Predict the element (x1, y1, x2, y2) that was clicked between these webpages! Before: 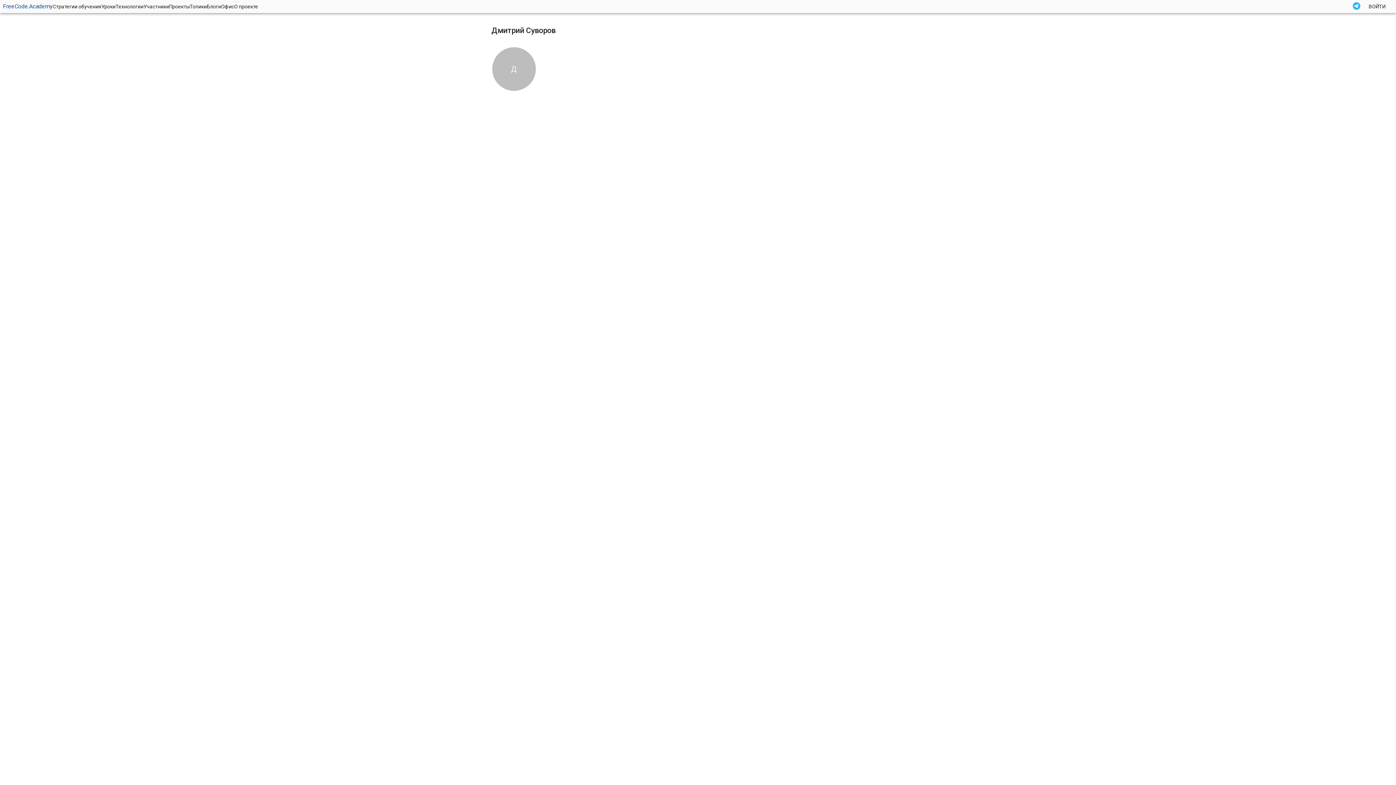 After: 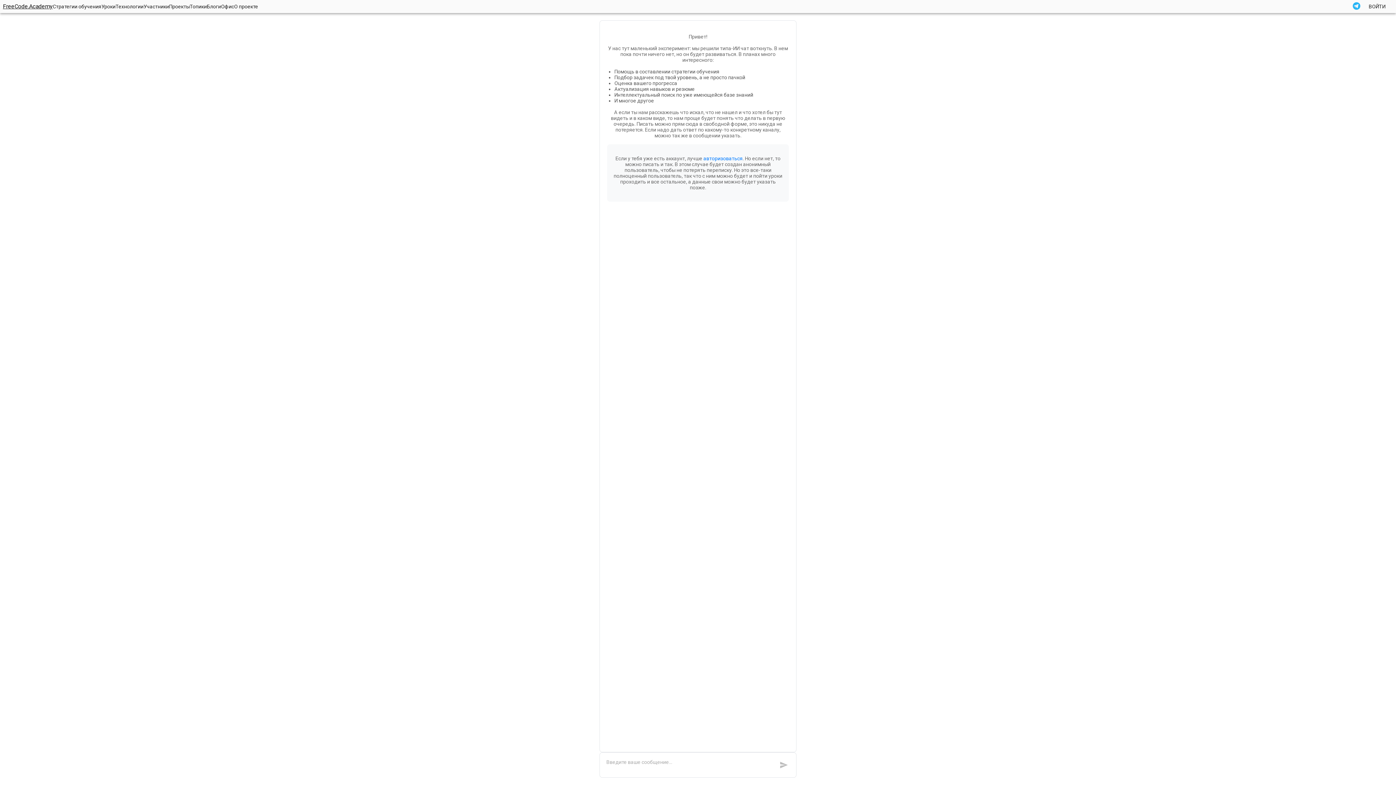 Action: bbox: (2, 2, 52, 9) label: FreeCode.Academy